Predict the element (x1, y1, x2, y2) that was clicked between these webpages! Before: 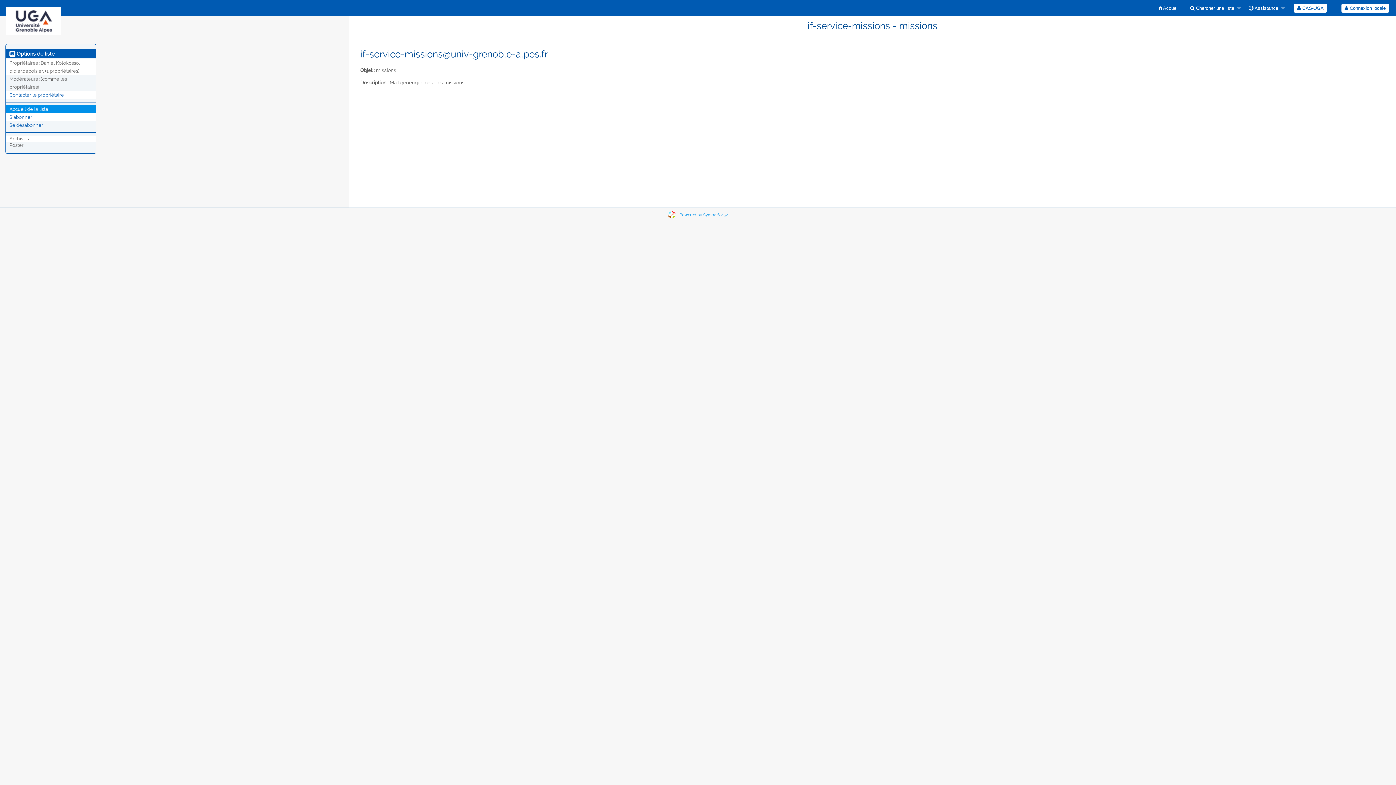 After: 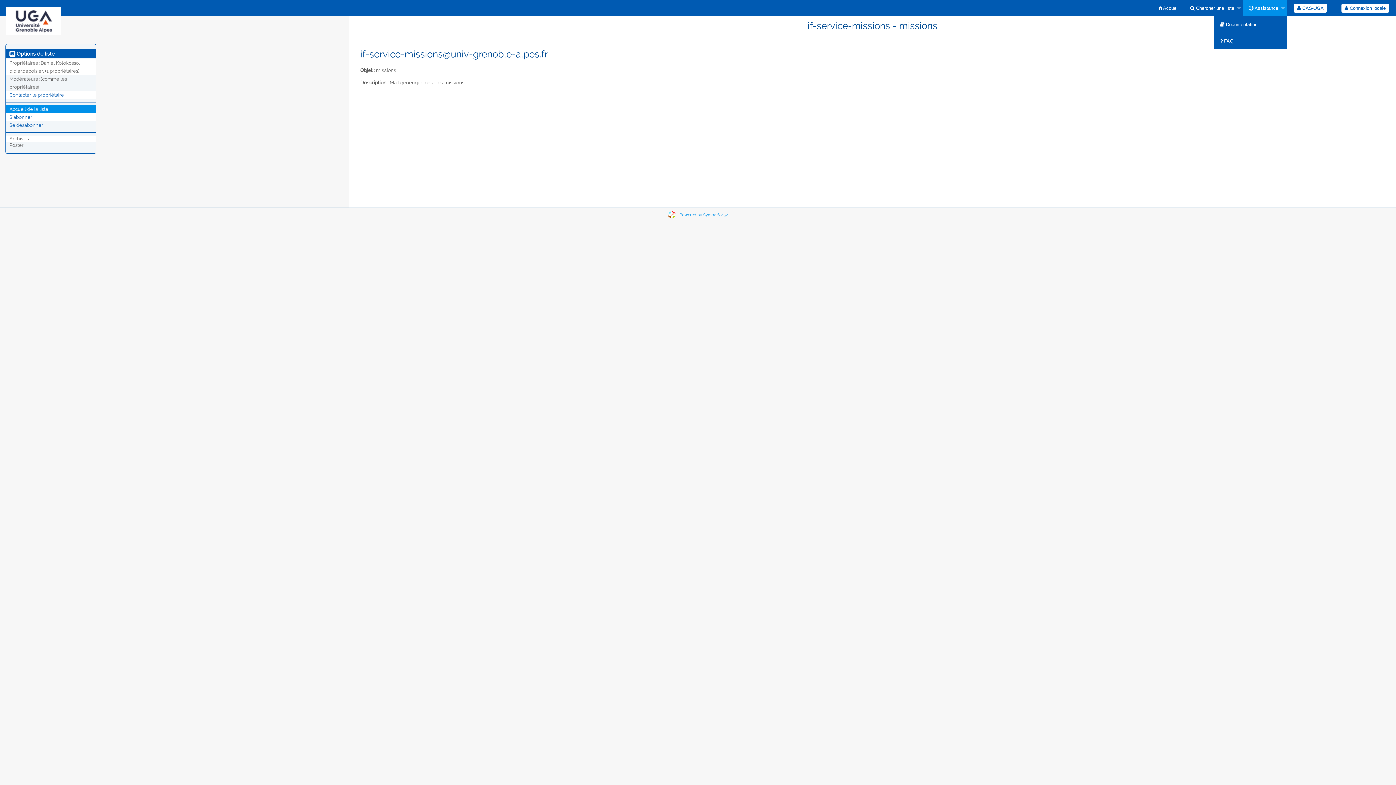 Action: bbox: (1243, 0, 1287, 16) label:  Assistance